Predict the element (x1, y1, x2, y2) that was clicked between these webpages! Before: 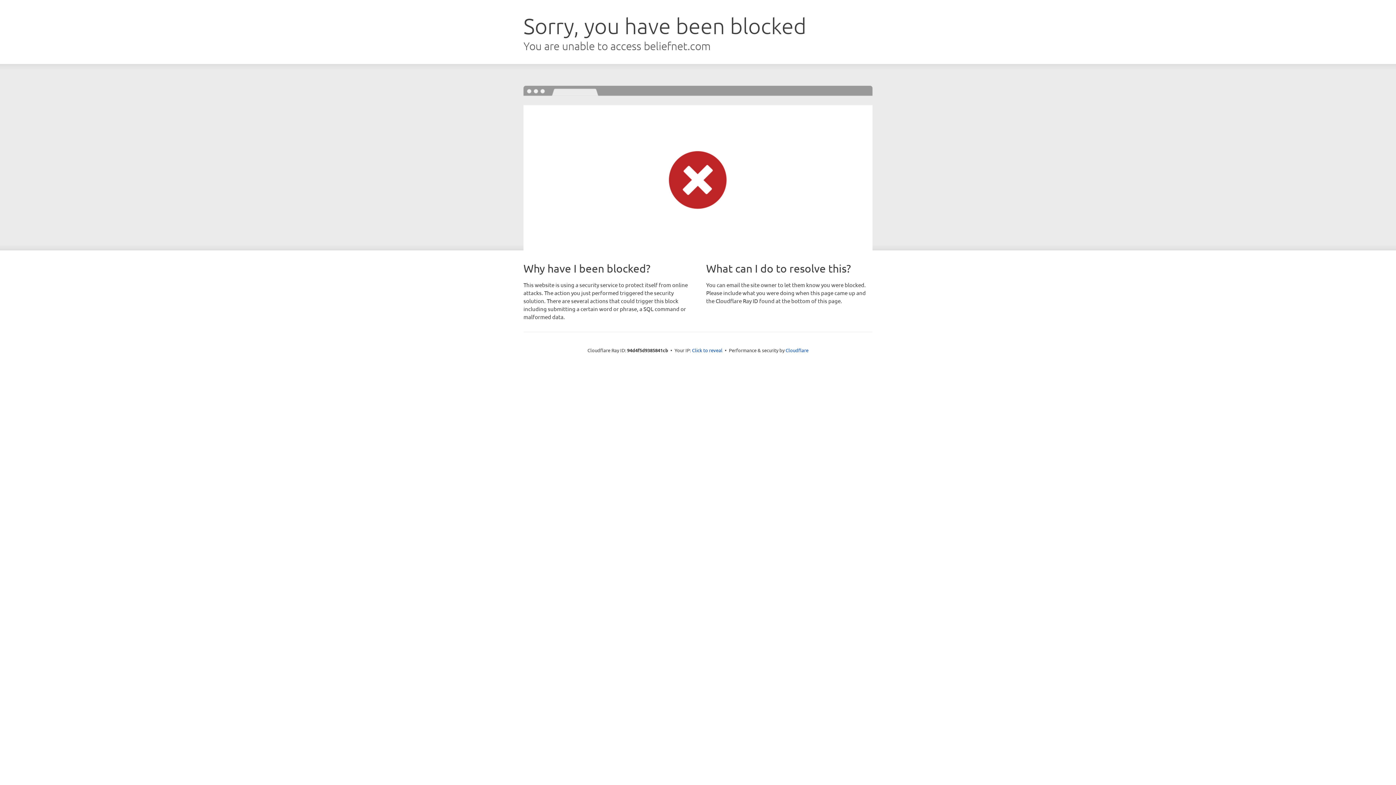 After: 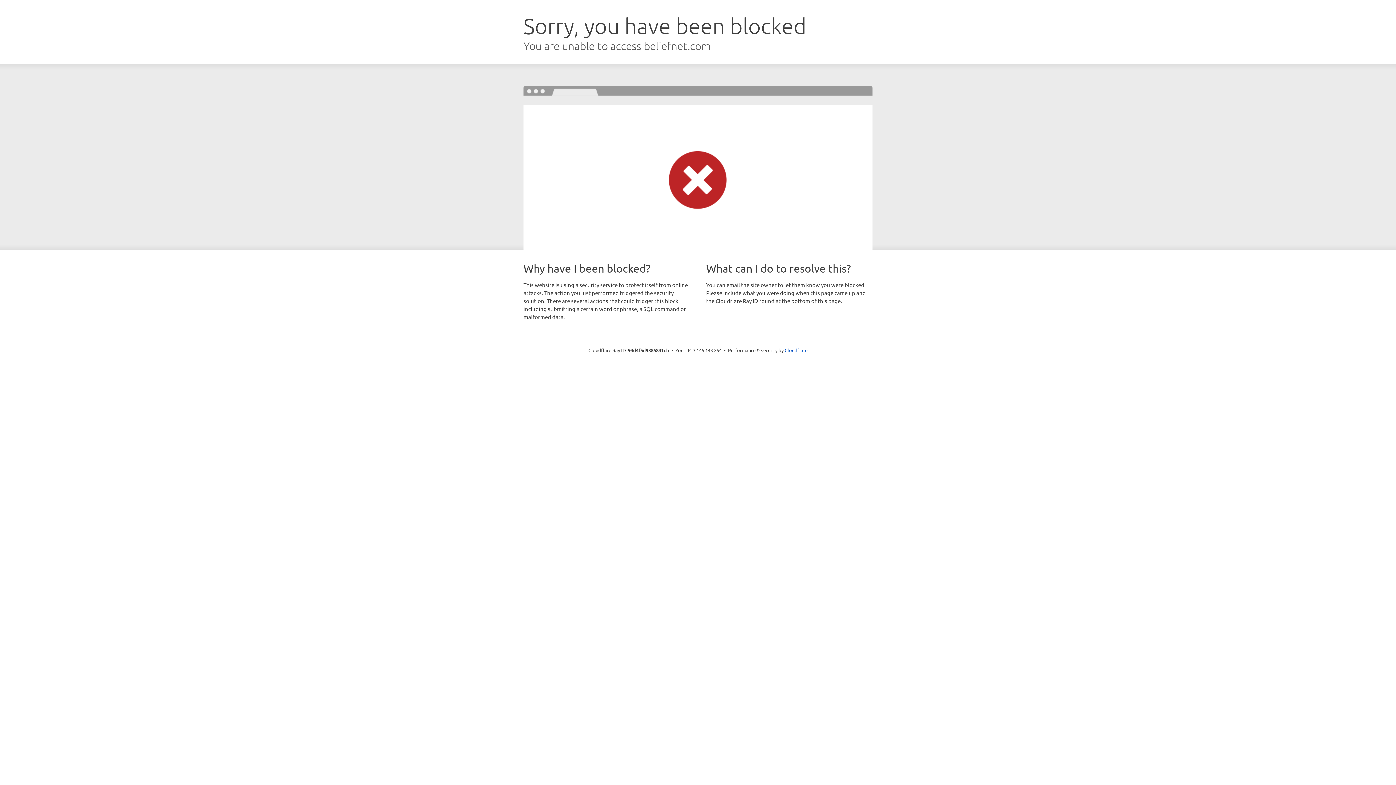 Action: label: Click to reveal bbox: (692, 346, 722, 353)